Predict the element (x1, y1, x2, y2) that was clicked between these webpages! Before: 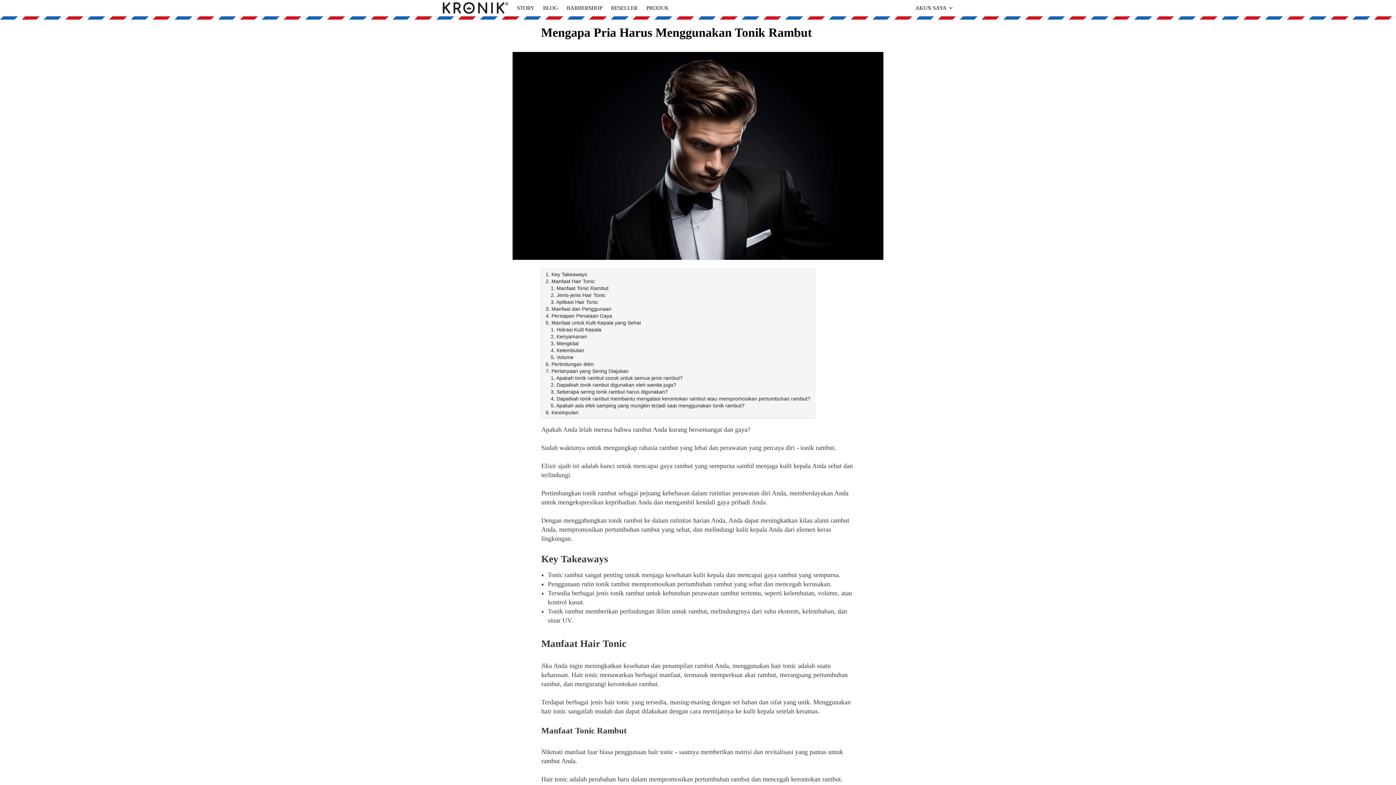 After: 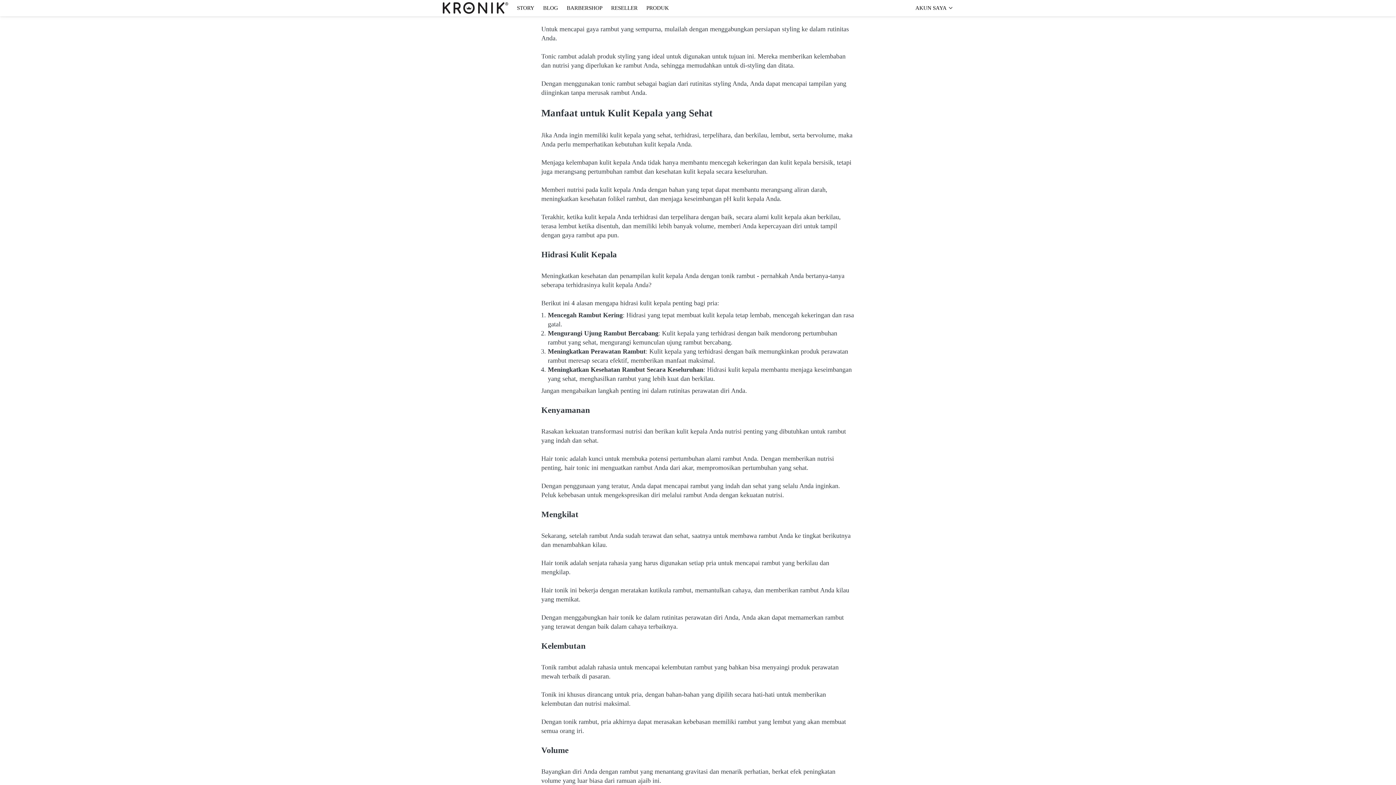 Action: bbox: (540, 312, 810, 319) label: 4. Persiapan Penataan Gaya